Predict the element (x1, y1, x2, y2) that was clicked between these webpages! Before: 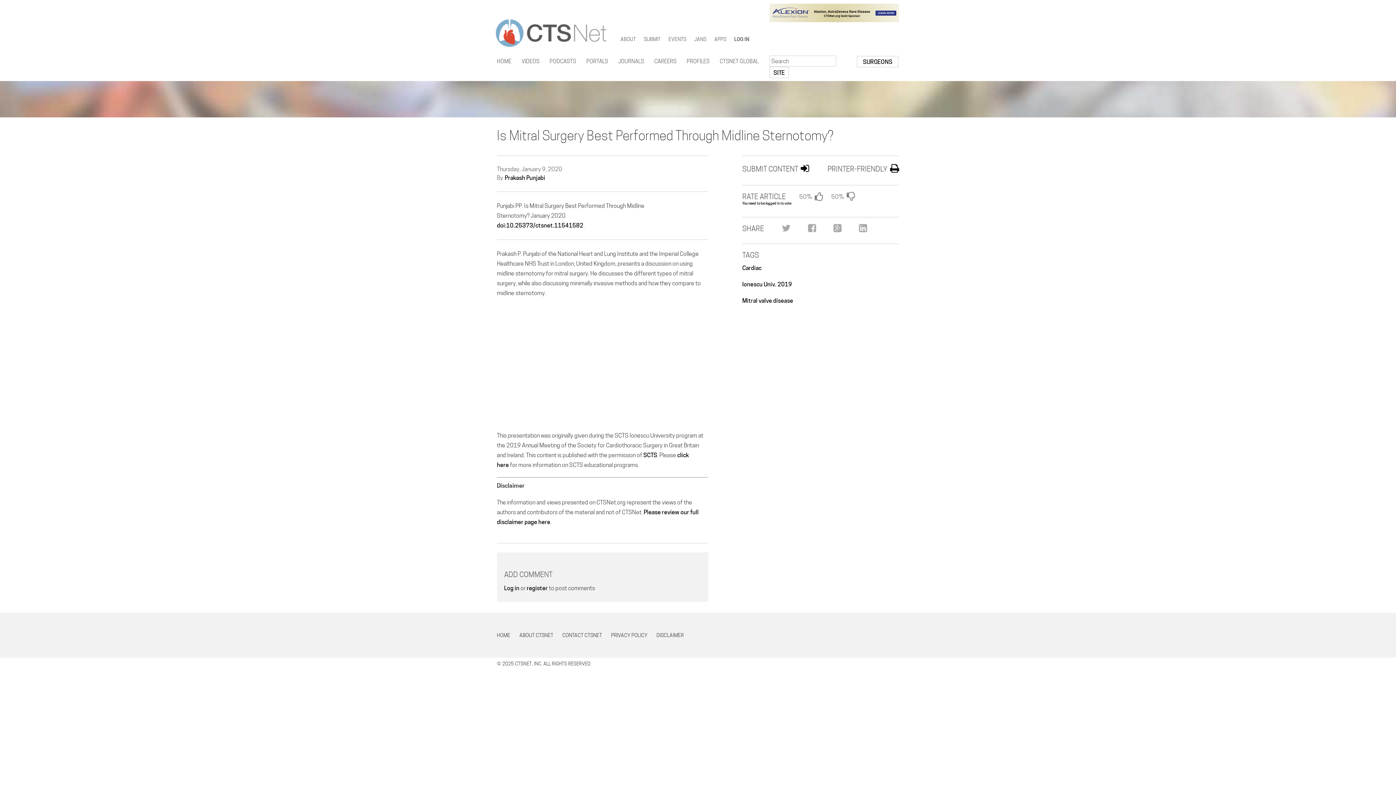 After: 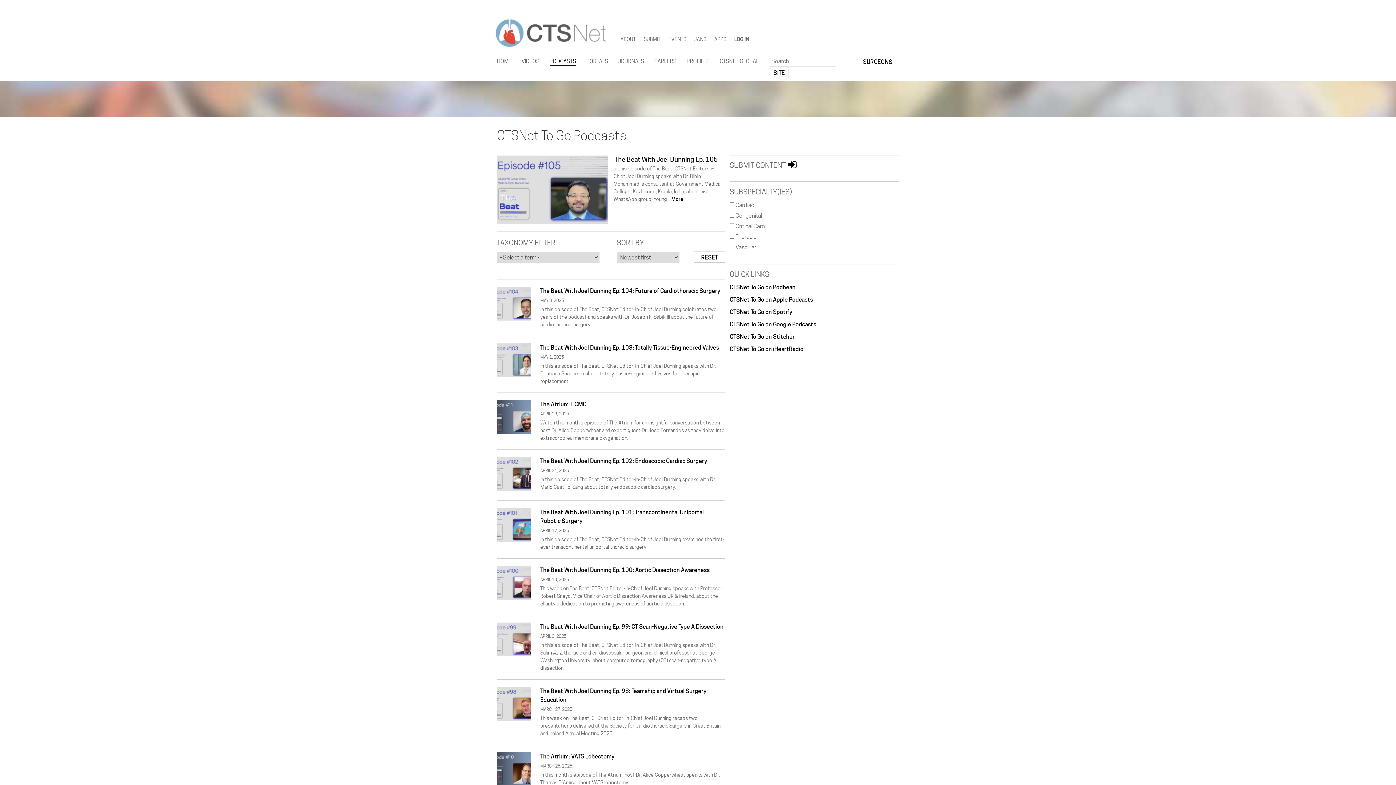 Action: bbox: (549, 56, 576, 65) label: PODCASTS